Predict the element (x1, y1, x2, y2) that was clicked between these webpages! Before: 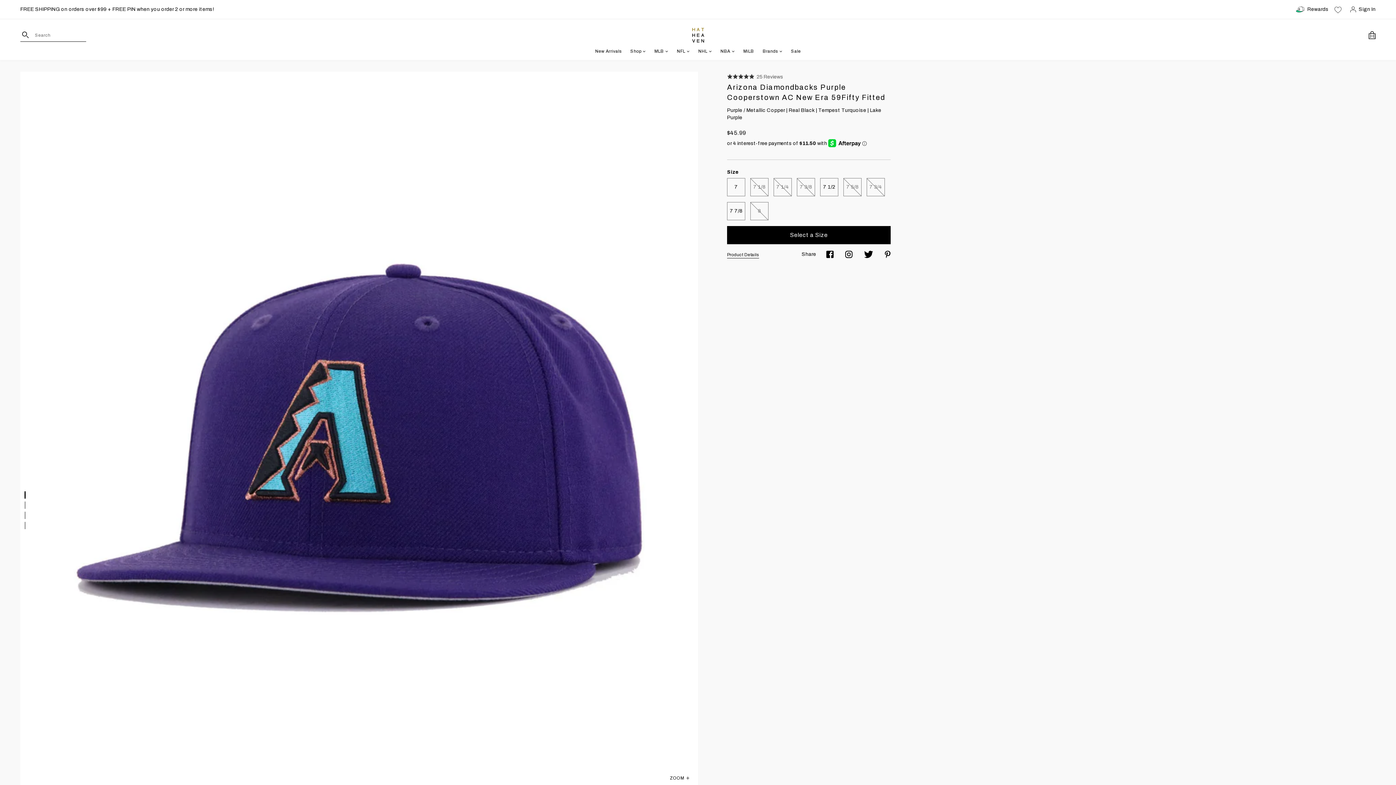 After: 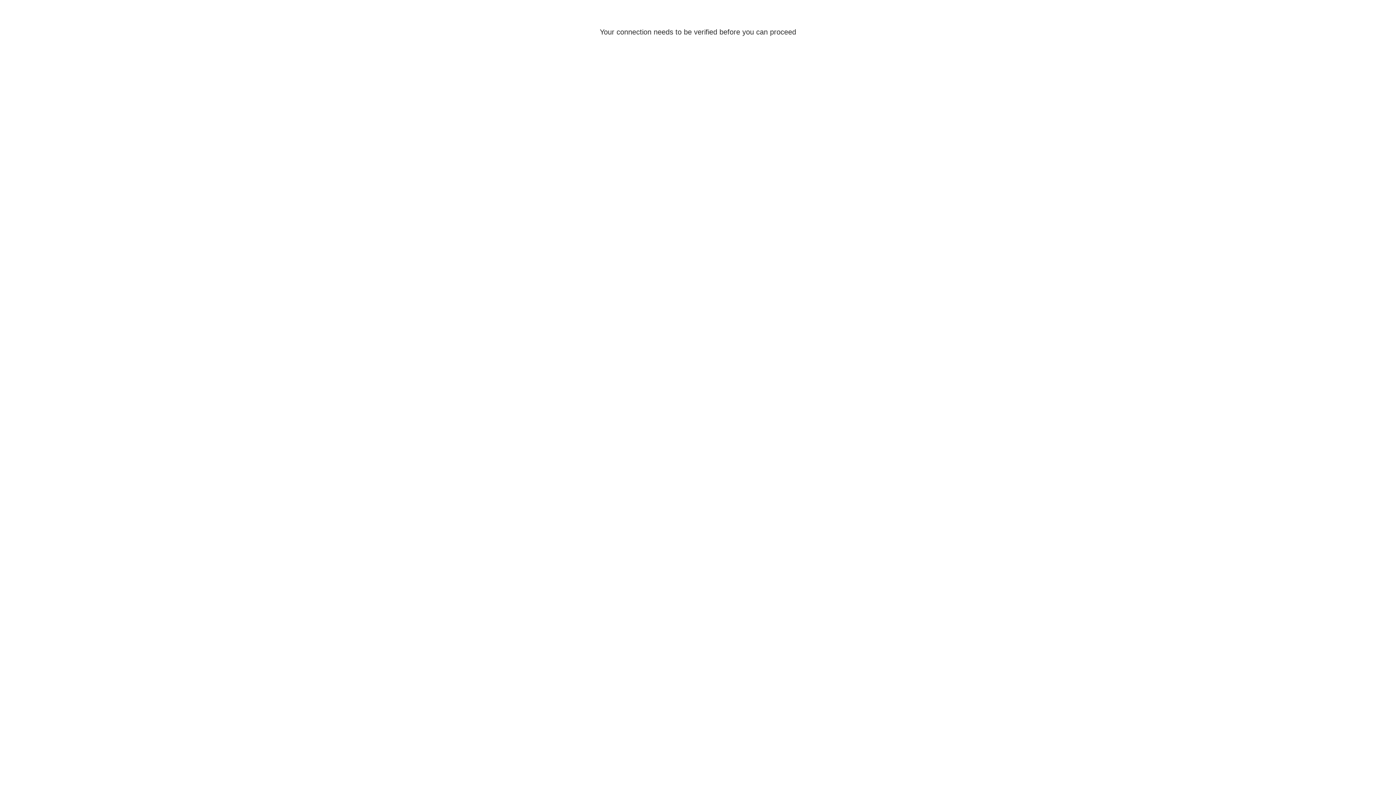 Action: label: Shop all New Arrivals hats bbox: (595, 42, 621, 60)